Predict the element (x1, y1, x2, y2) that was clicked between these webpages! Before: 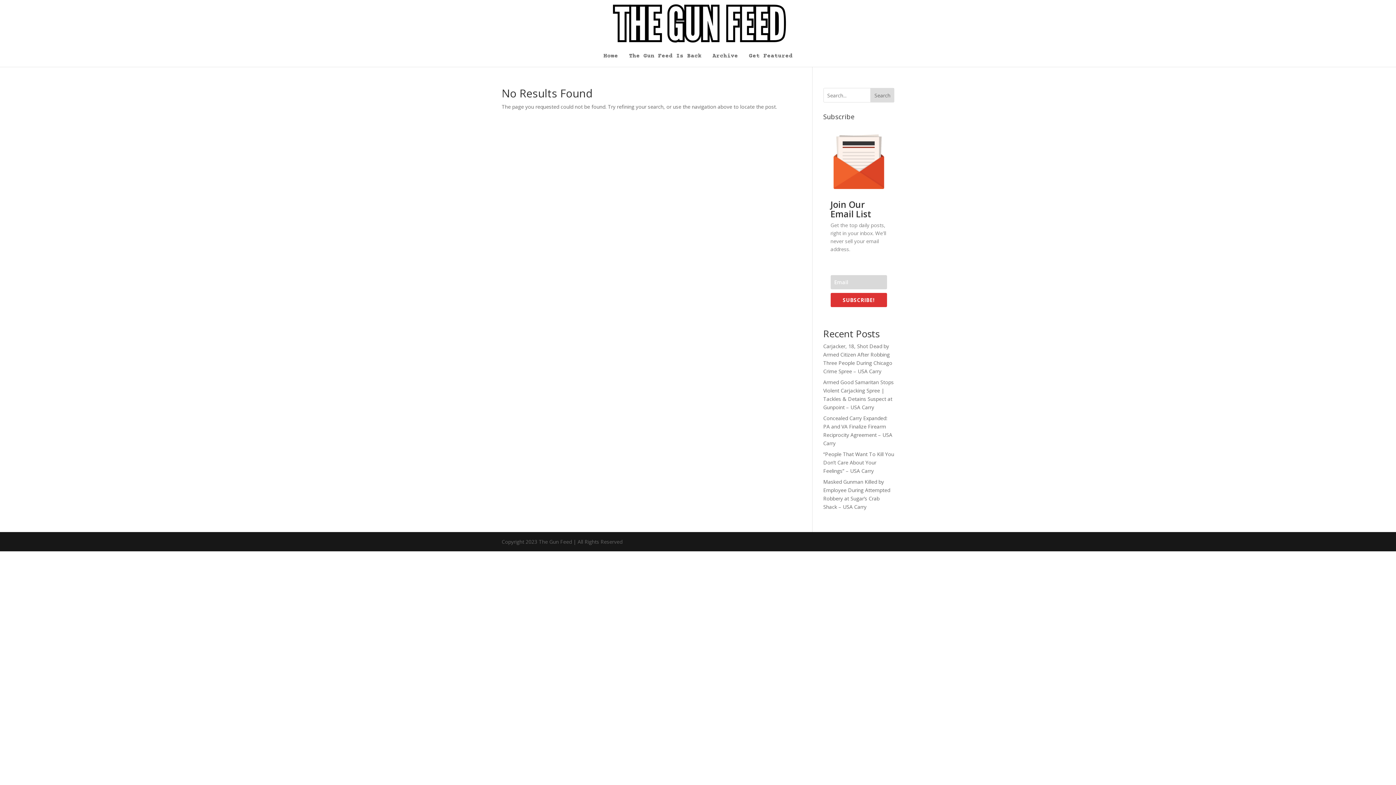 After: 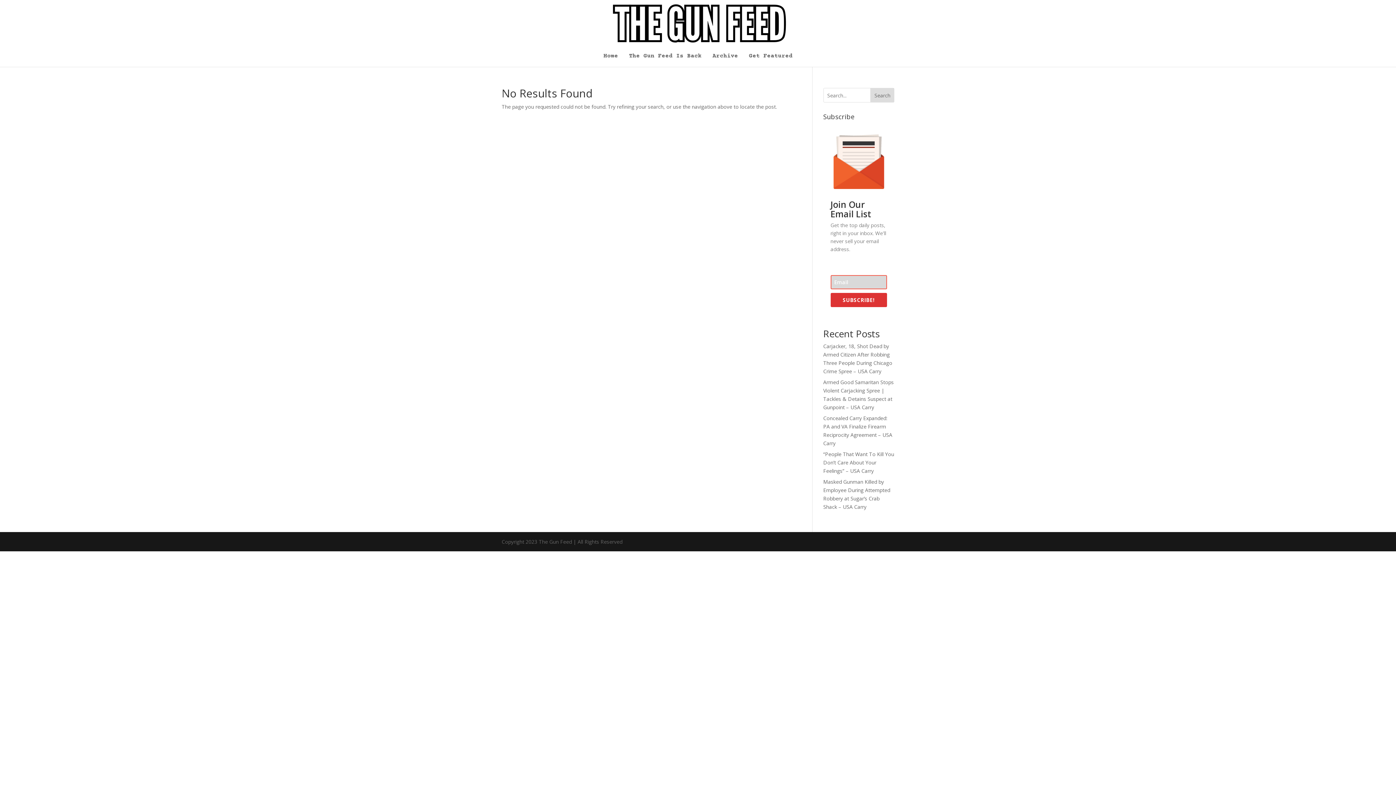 Action: bbox: (830, 293, 887, 307) label: SUBSCRIBE!